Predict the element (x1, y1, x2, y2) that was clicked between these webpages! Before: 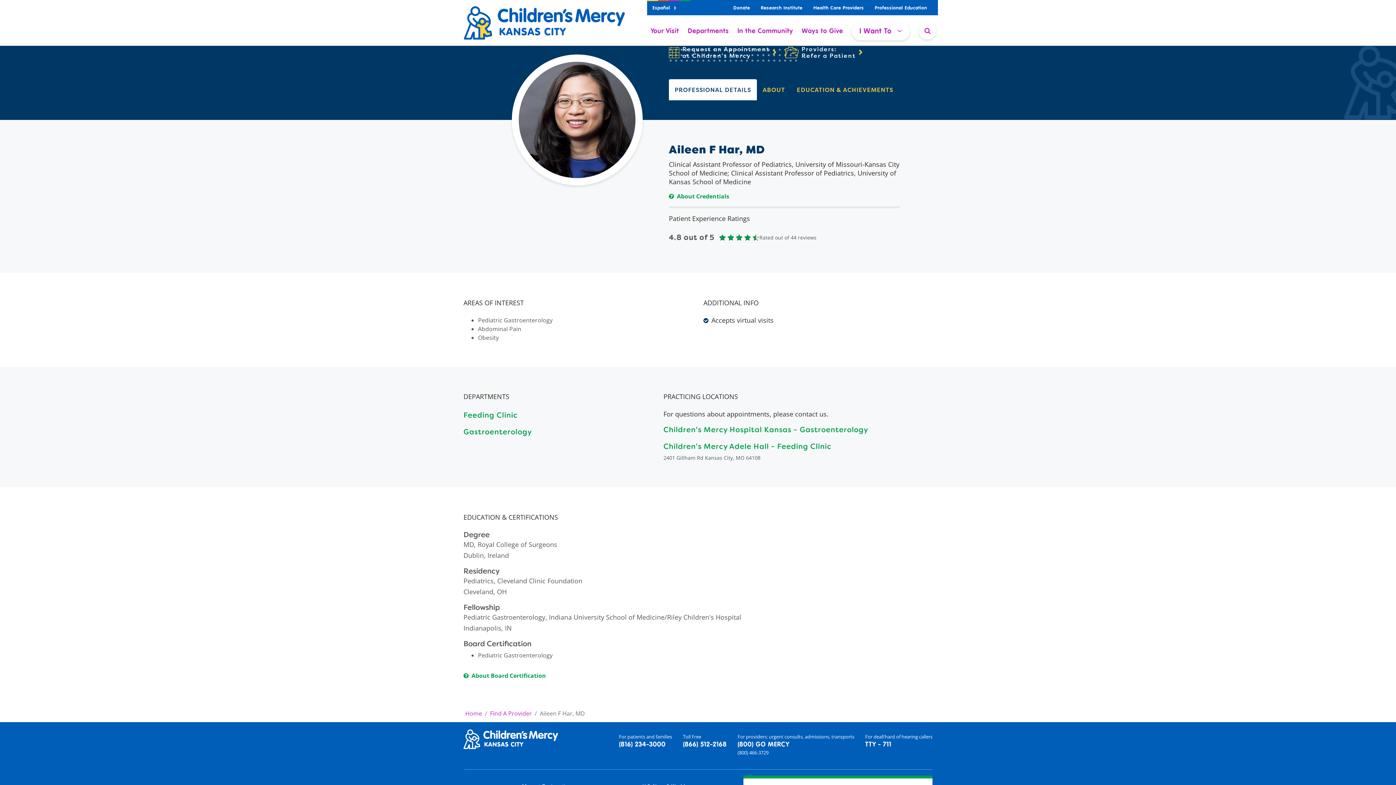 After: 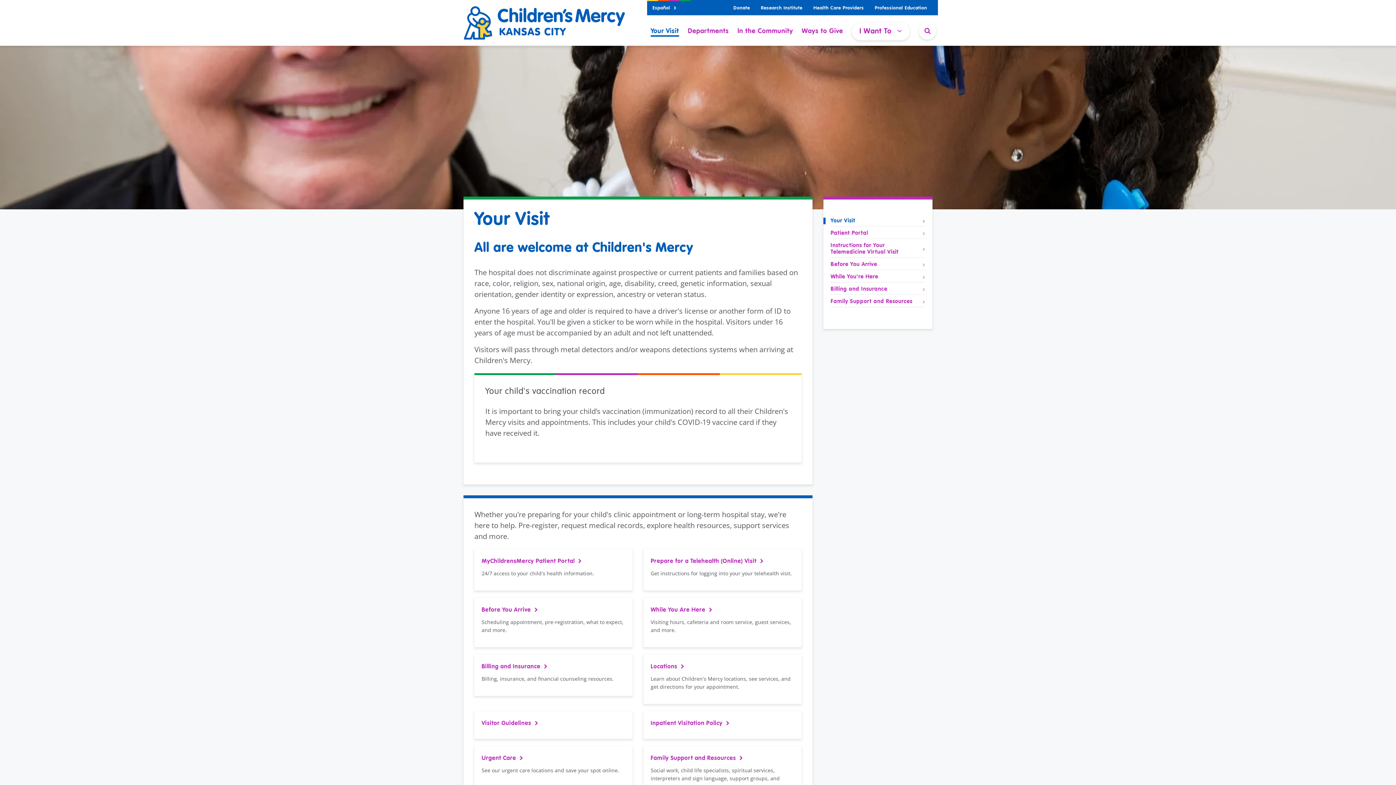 Action: bbox: (650, 28, 679, 34) label: Your Visit